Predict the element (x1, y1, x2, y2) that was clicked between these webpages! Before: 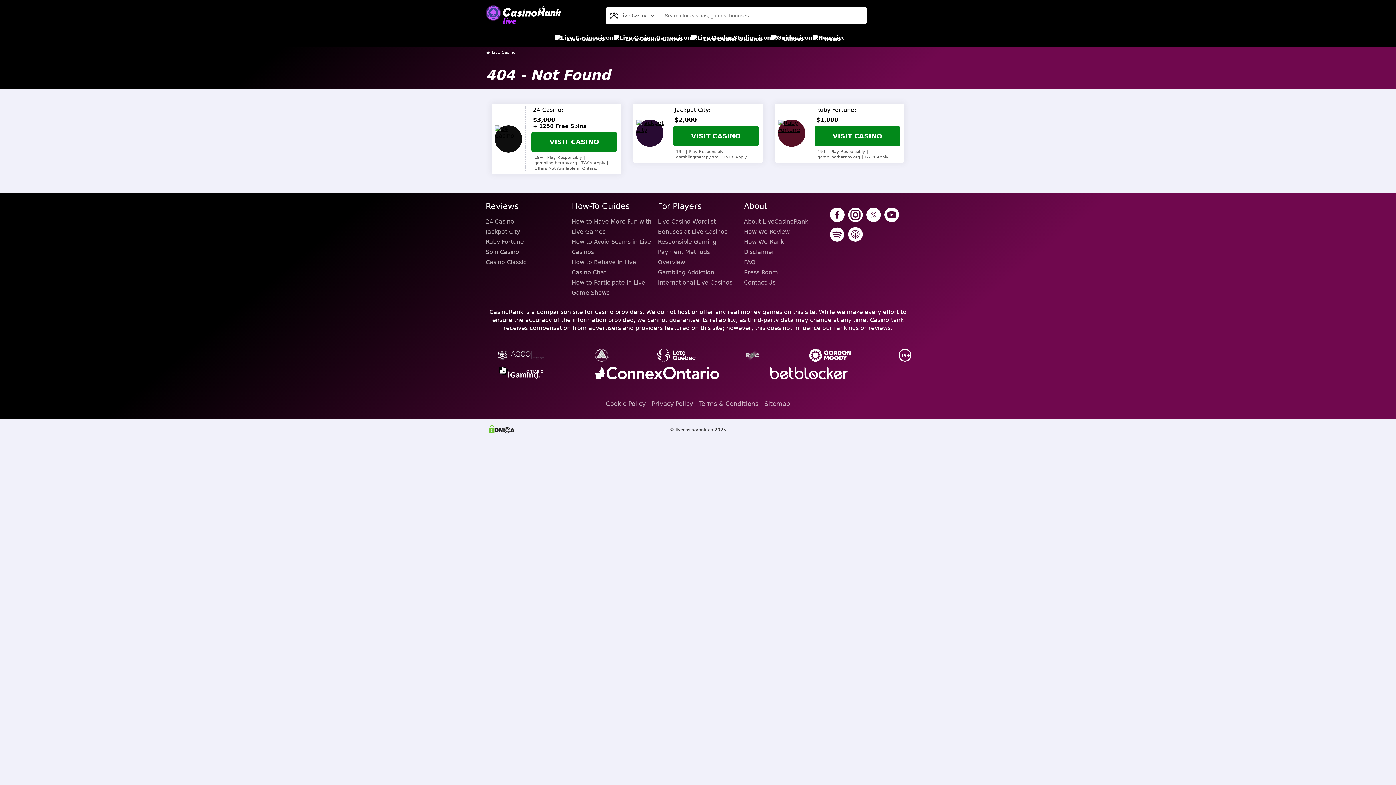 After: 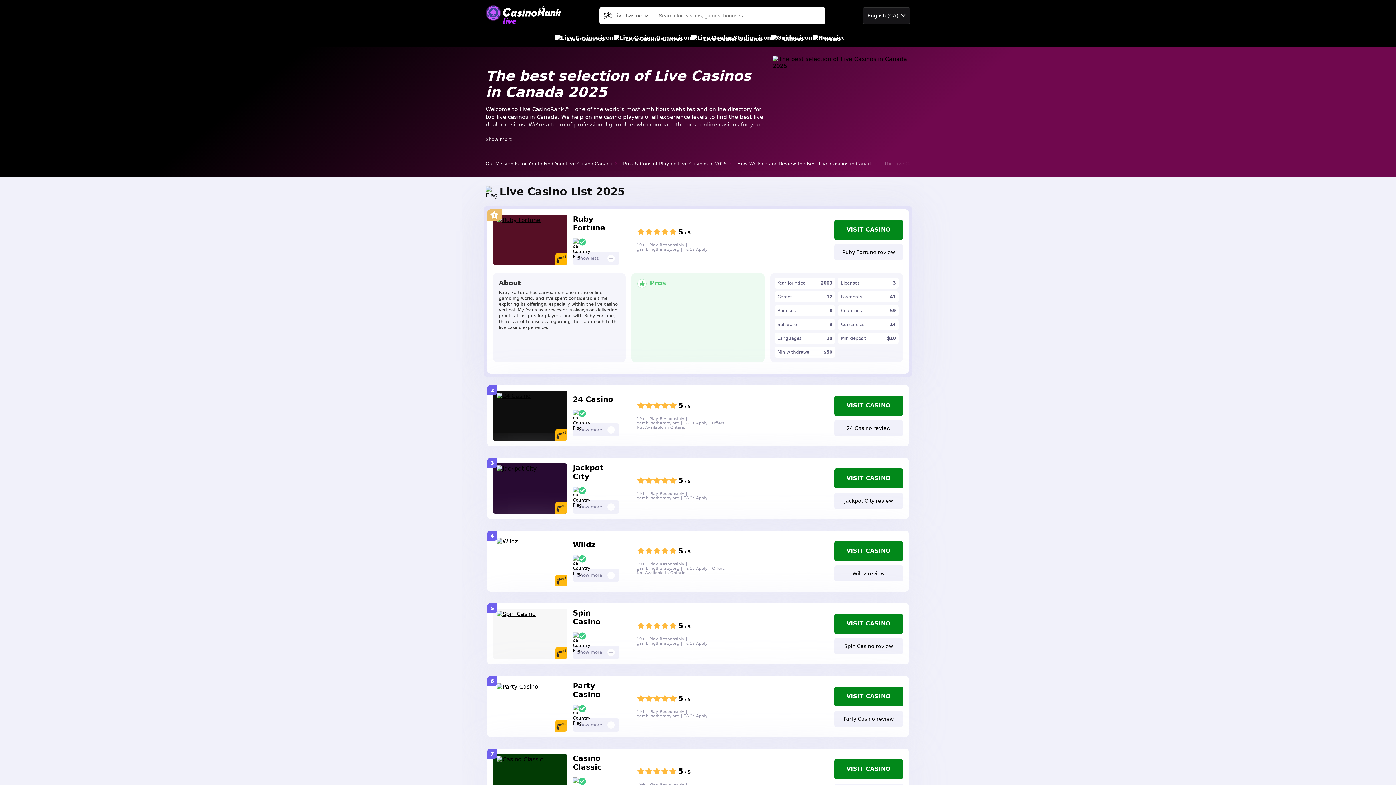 Action: bbox: (485, 4, 562, 26)